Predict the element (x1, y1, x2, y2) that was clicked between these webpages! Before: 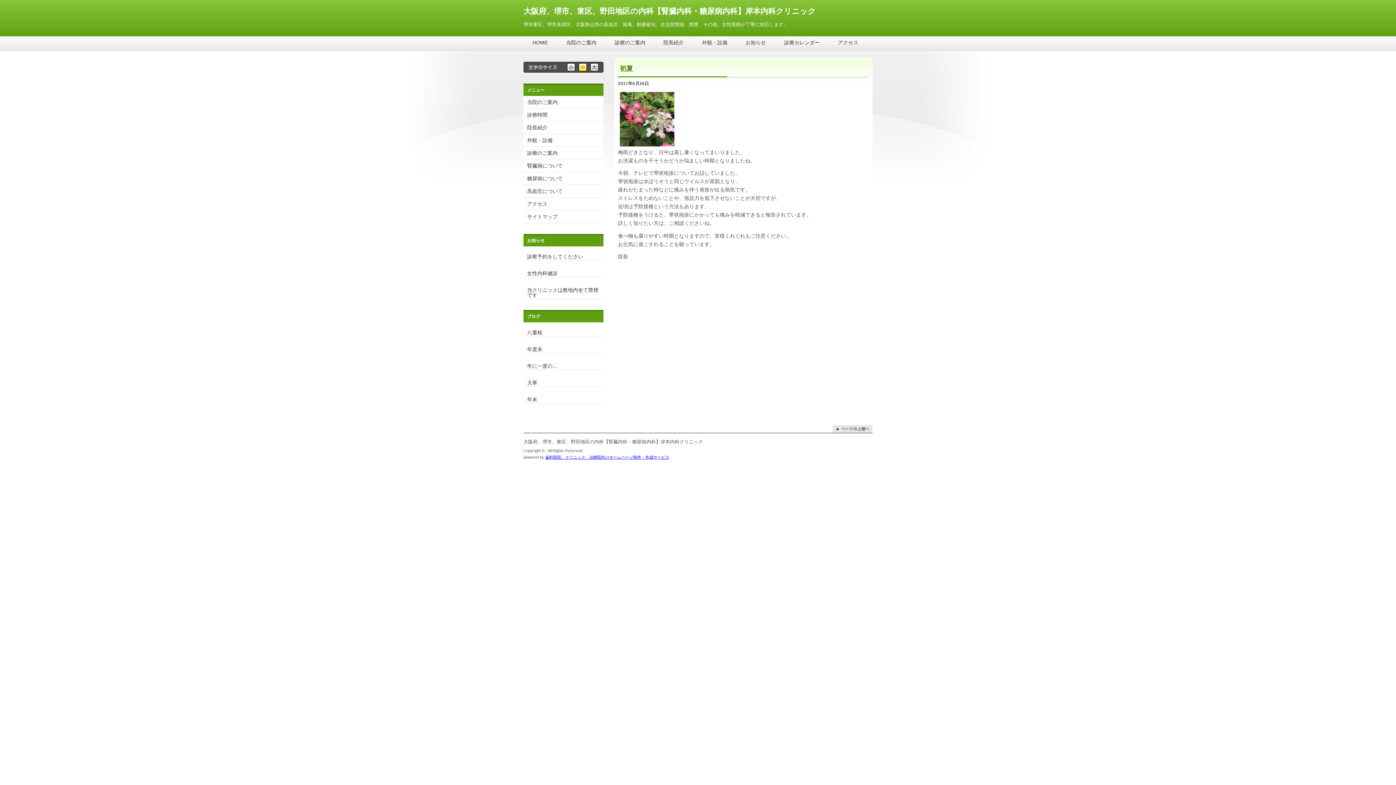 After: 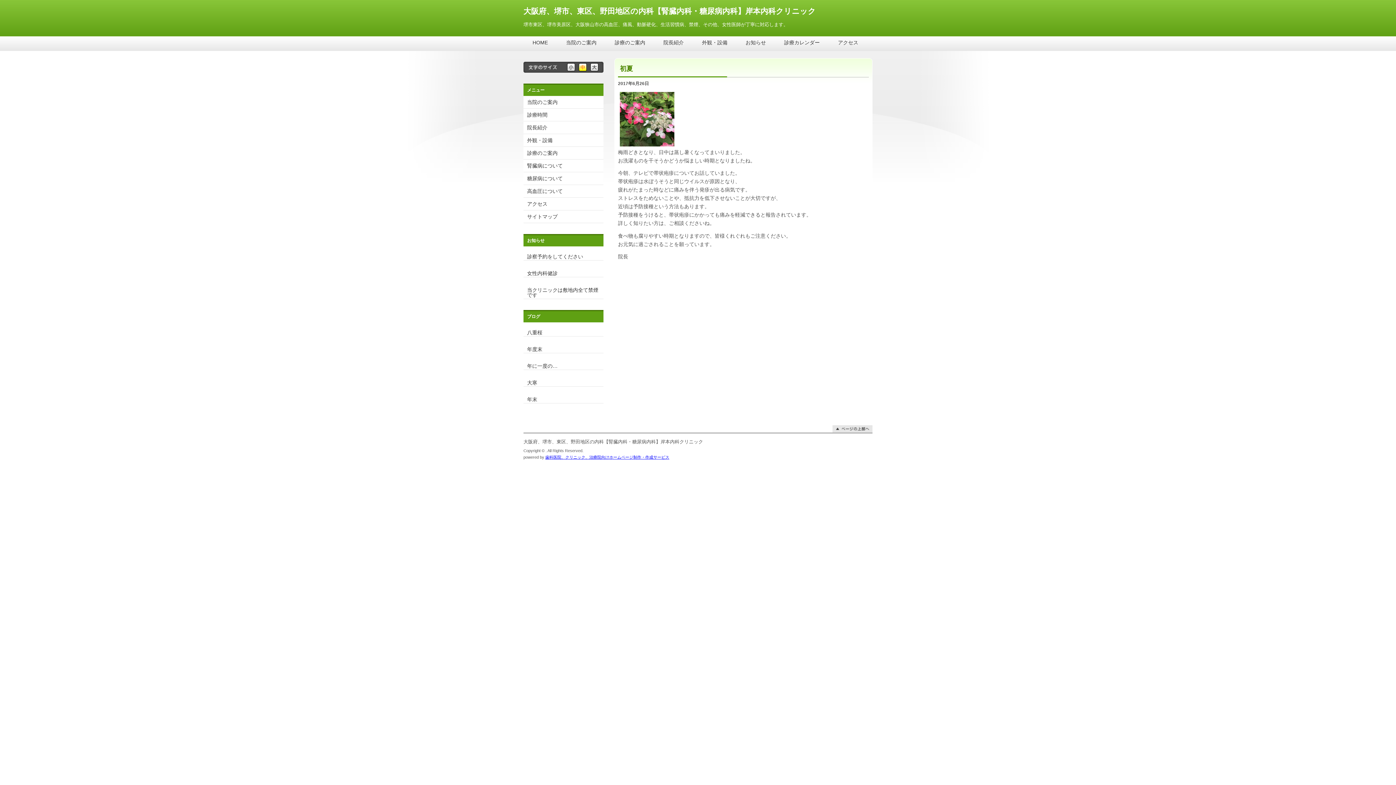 Action: bbox: (578, 63, 586, 71) label: 文字のサイズ：普通